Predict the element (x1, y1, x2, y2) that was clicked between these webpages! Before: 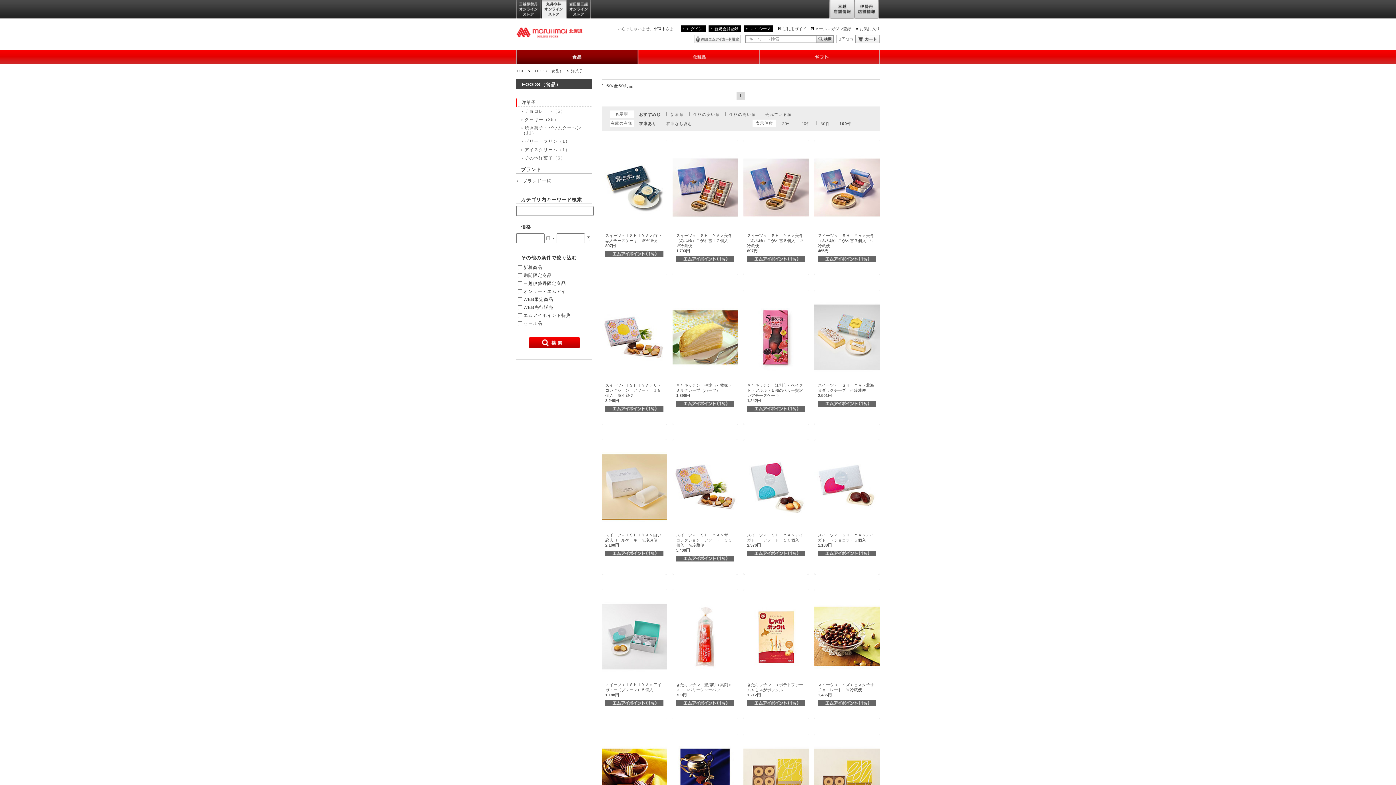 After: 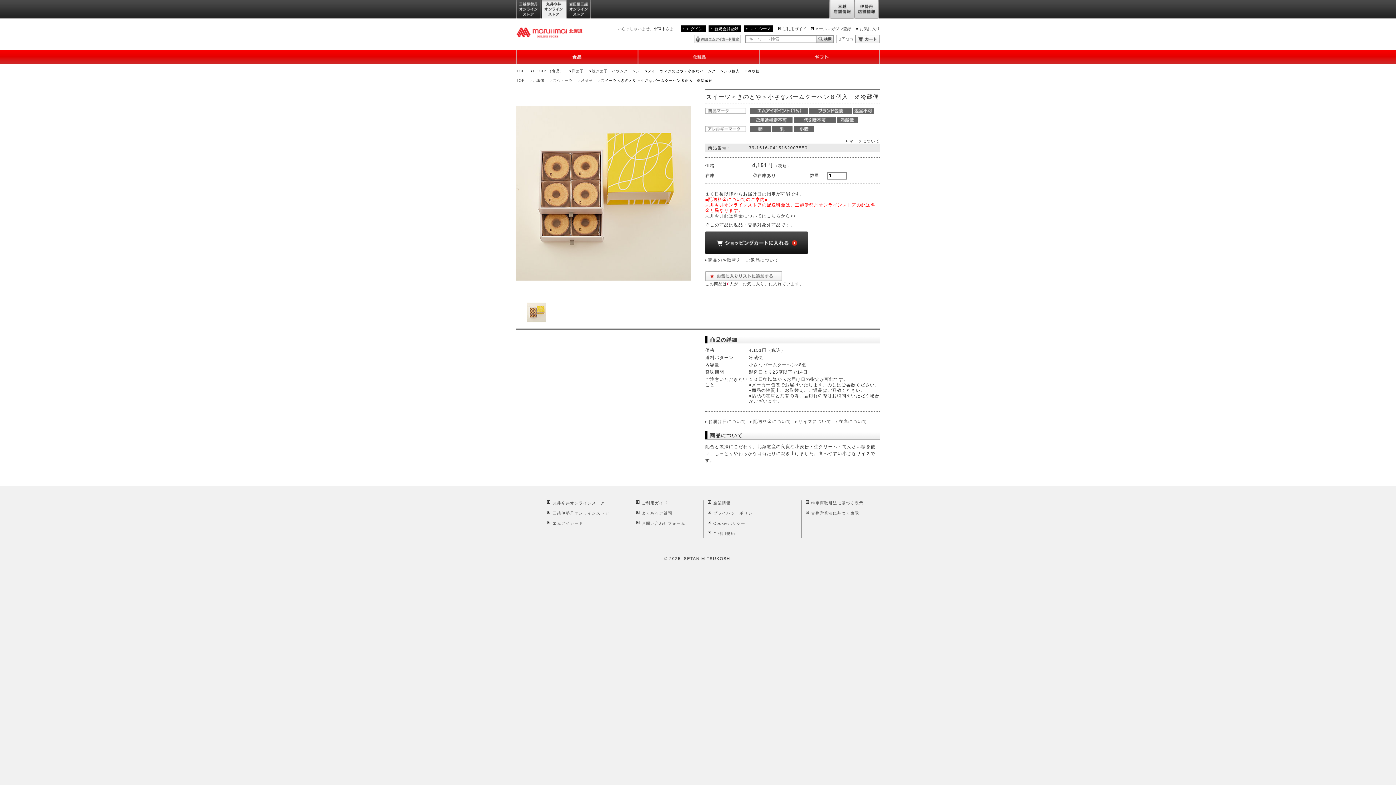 Action: bbox: (743, 738, 809, 825)